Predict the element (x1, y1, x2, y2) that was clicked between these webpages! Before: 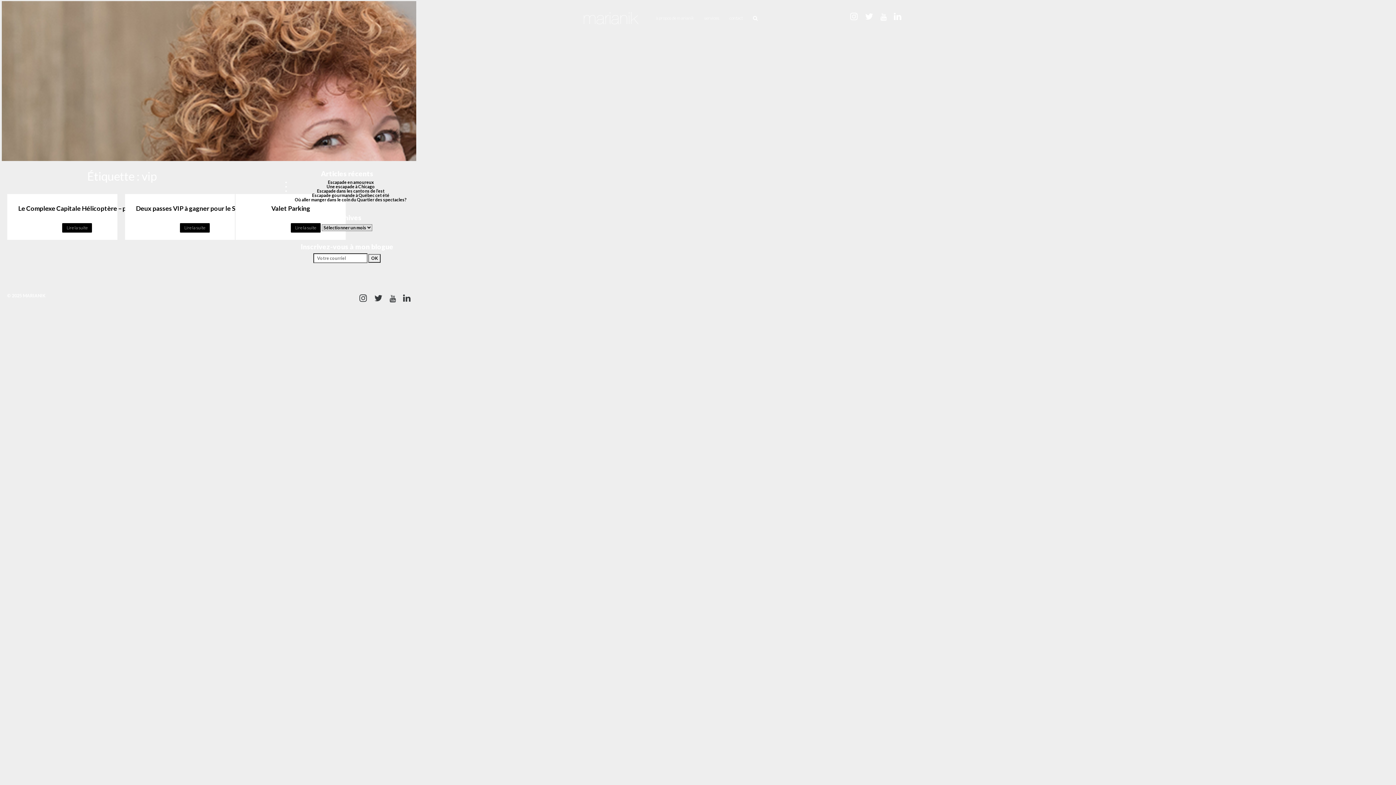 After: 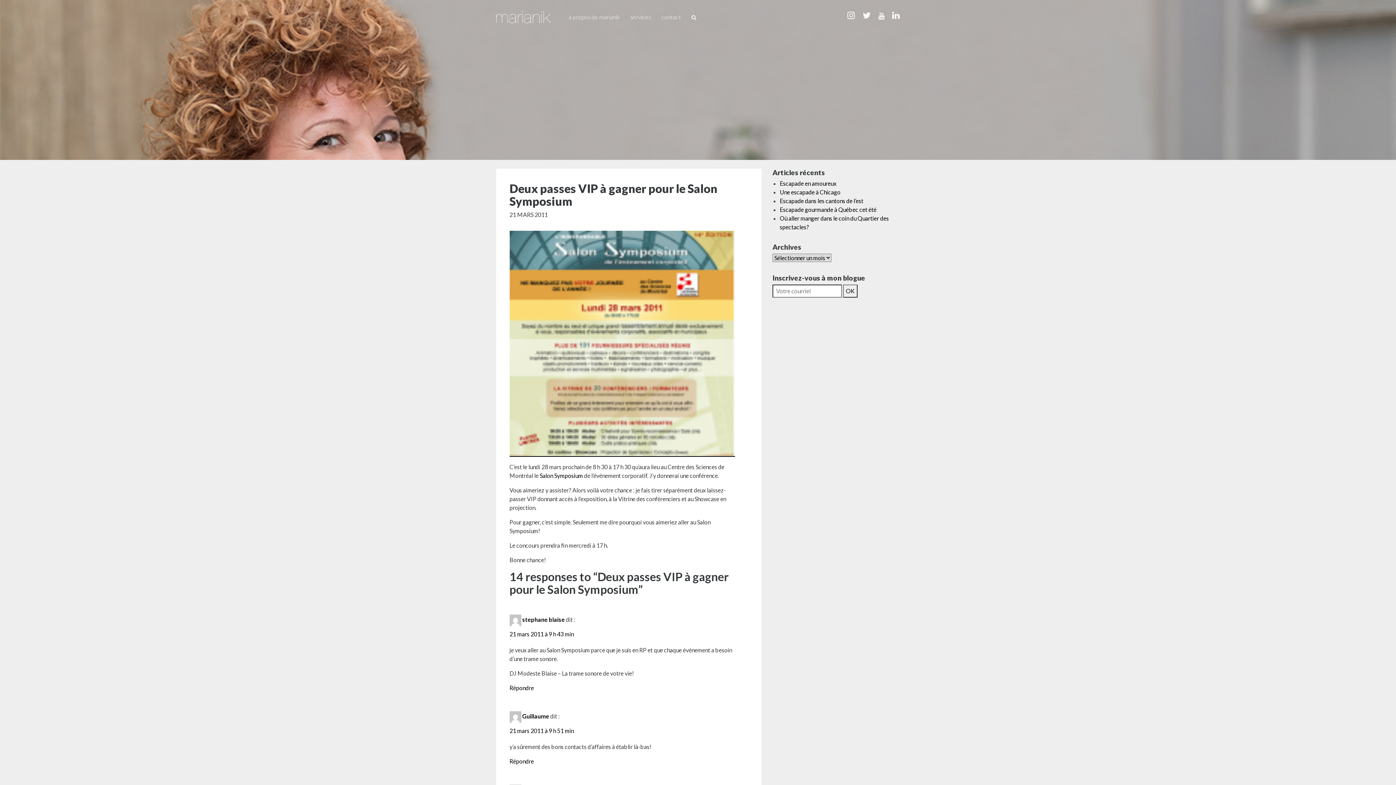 Action: bbox: (180, 223, 209, 232) label: Lire la suite